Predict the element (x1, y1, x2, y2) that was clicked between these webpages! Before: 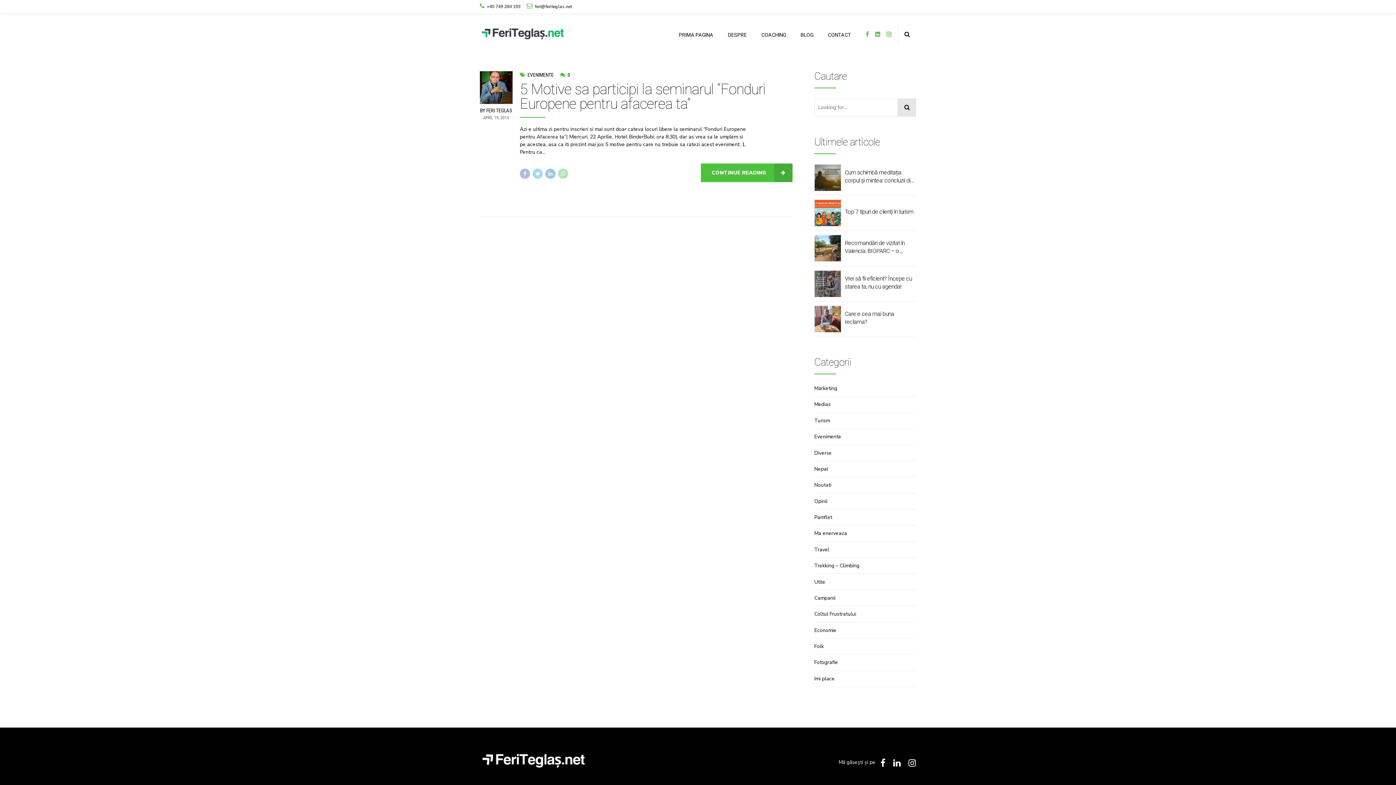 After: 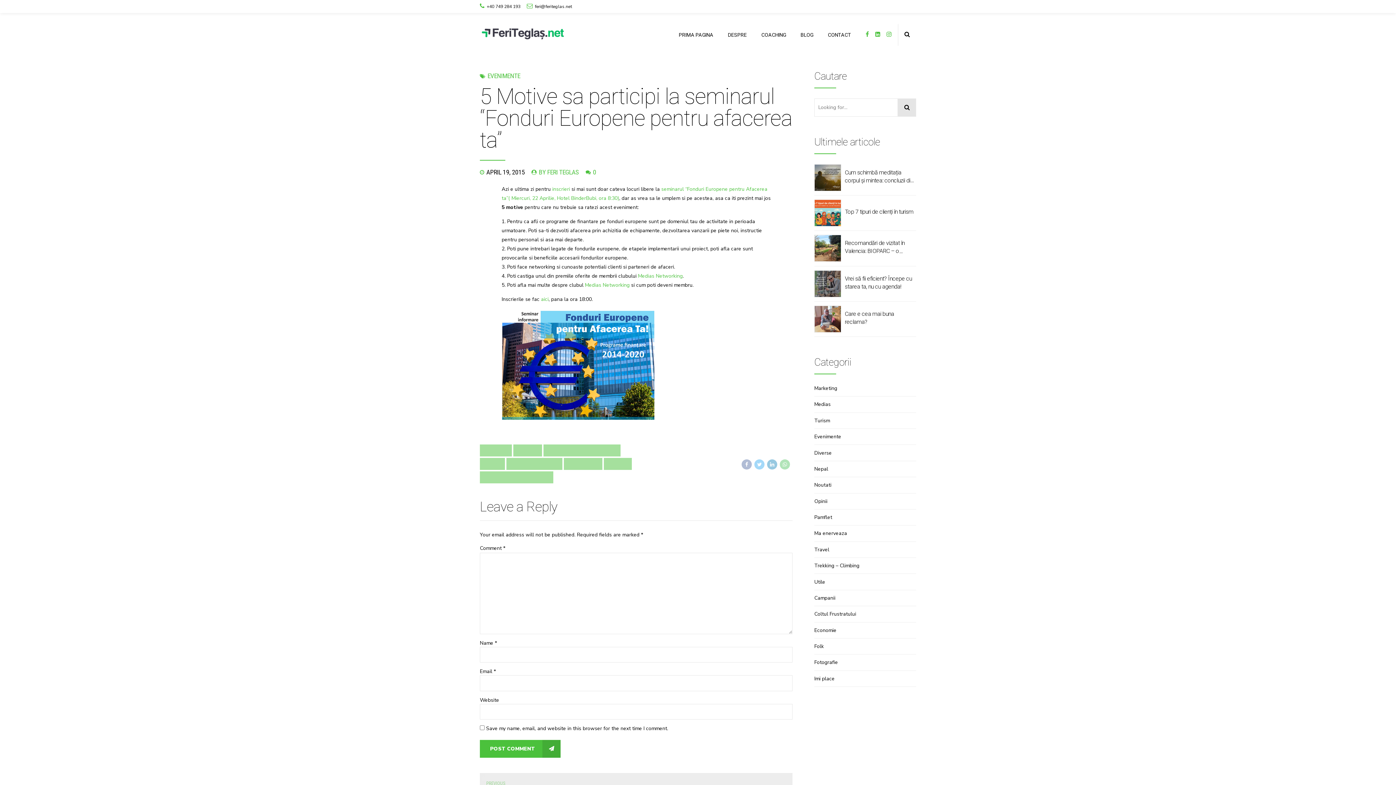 Action: label: 5 Motive sa participi la seminarul “Fonduri Europene pentru afacerea ta” bbox: (520, 80, 765, 112)